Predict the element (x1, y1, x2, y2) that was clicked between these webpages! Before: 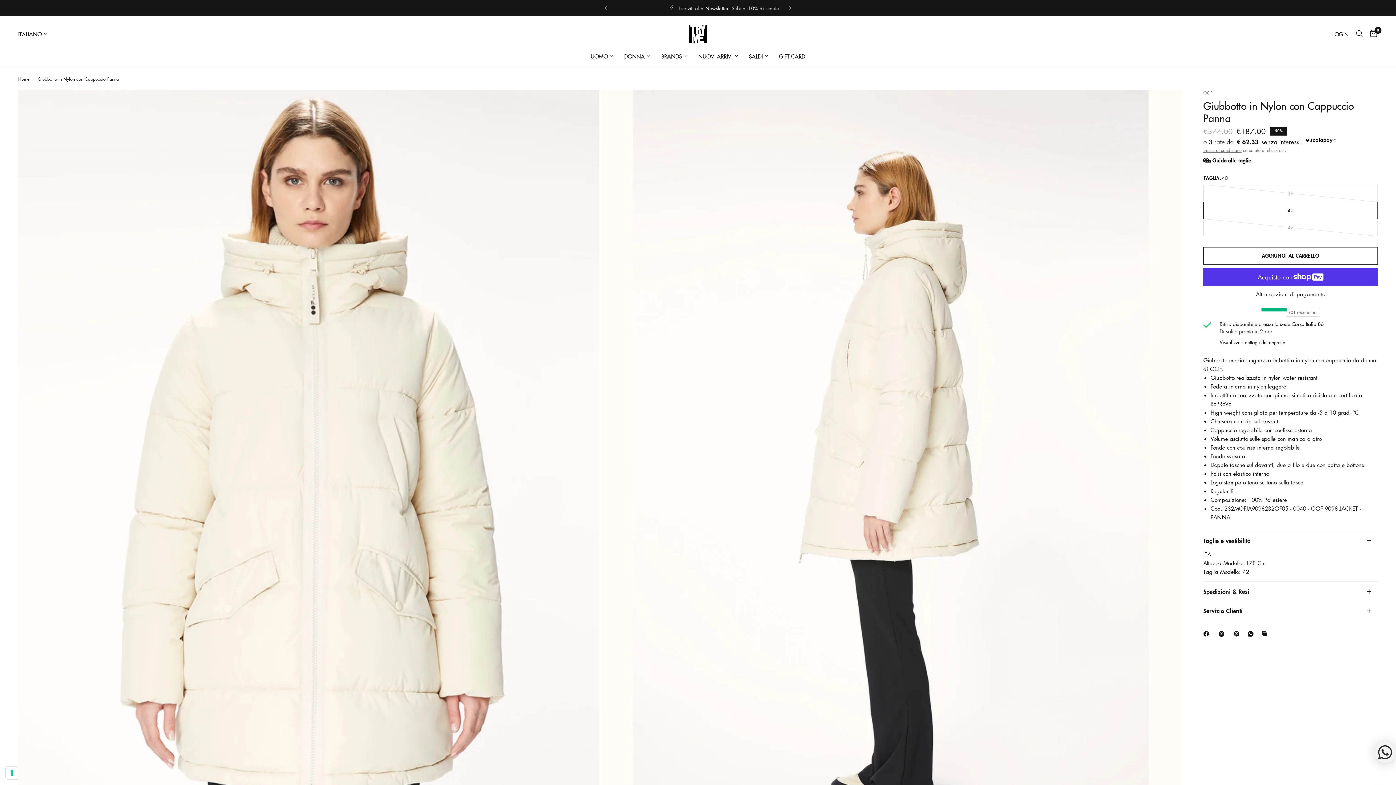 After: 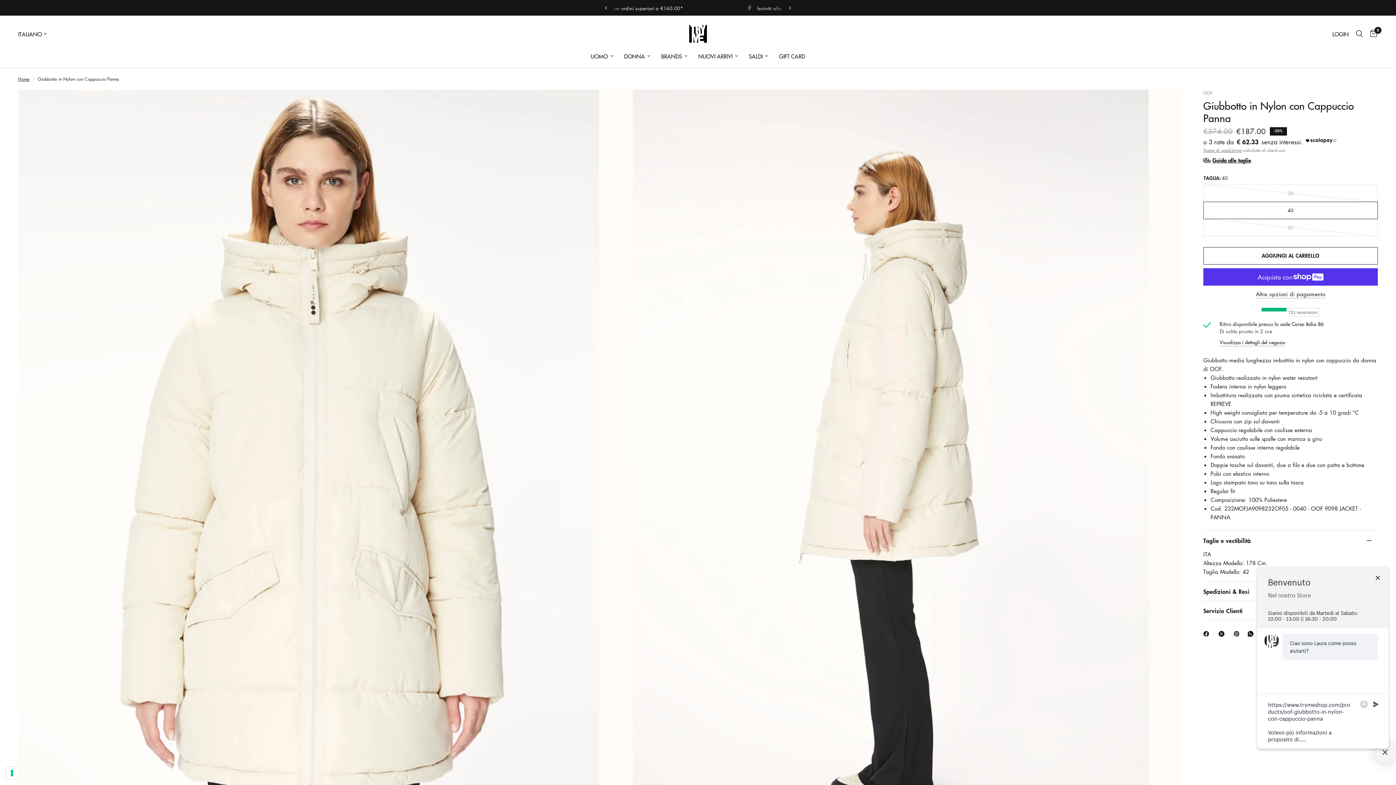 Action: bbox: (1234, 629, 1242, 638) label: Pinterest